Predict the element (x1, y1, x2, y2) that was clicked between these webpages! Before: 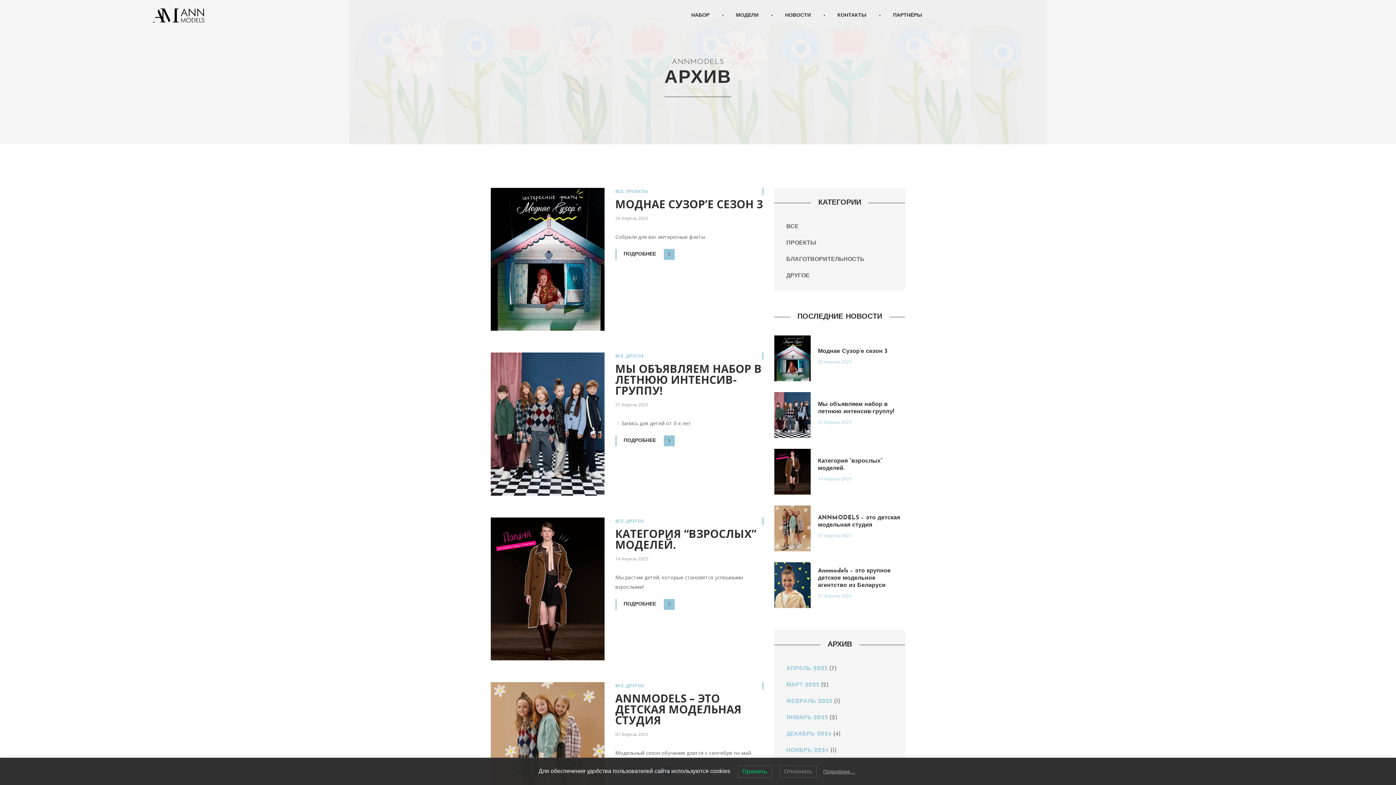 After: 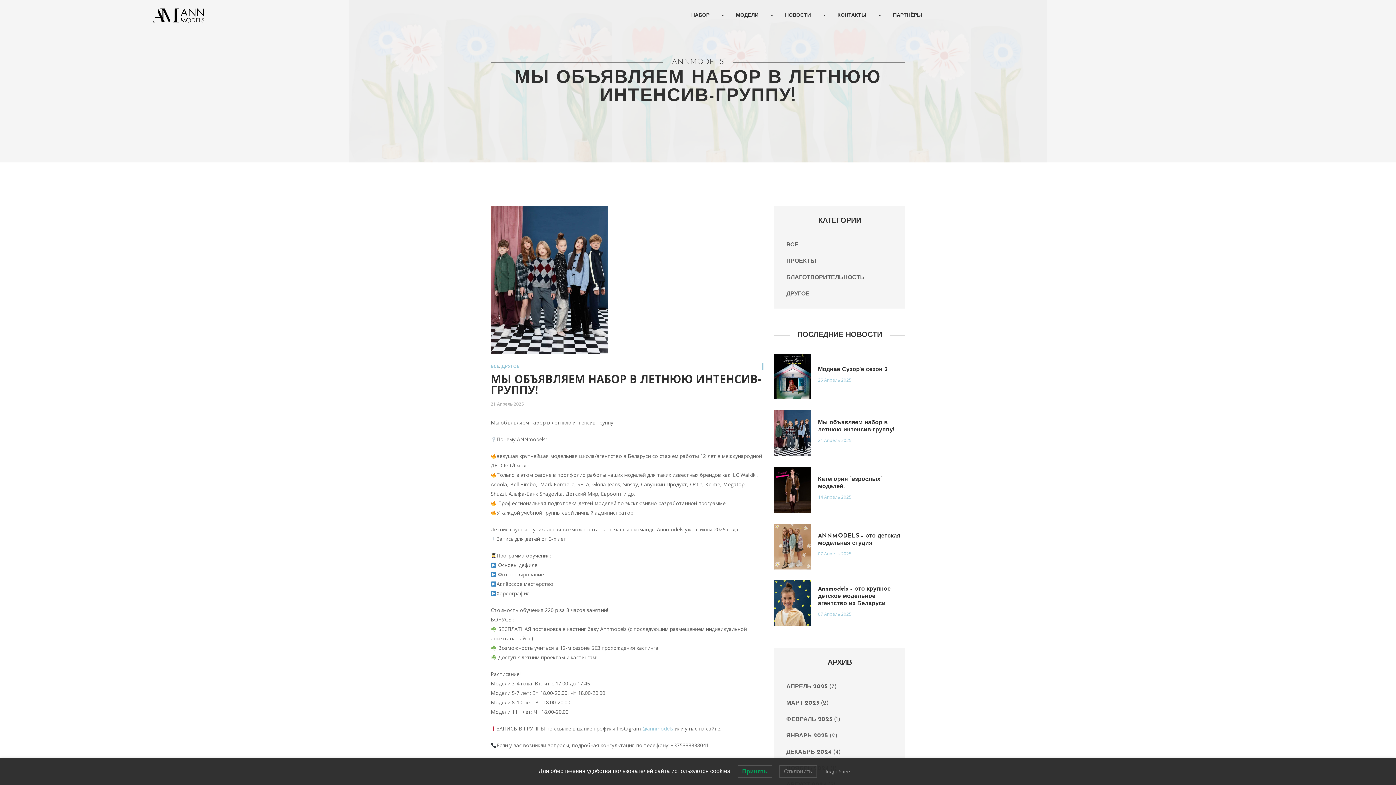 Action: bbox: (615, 435, 674, 446) label: ПОДРОБНЕЕ 